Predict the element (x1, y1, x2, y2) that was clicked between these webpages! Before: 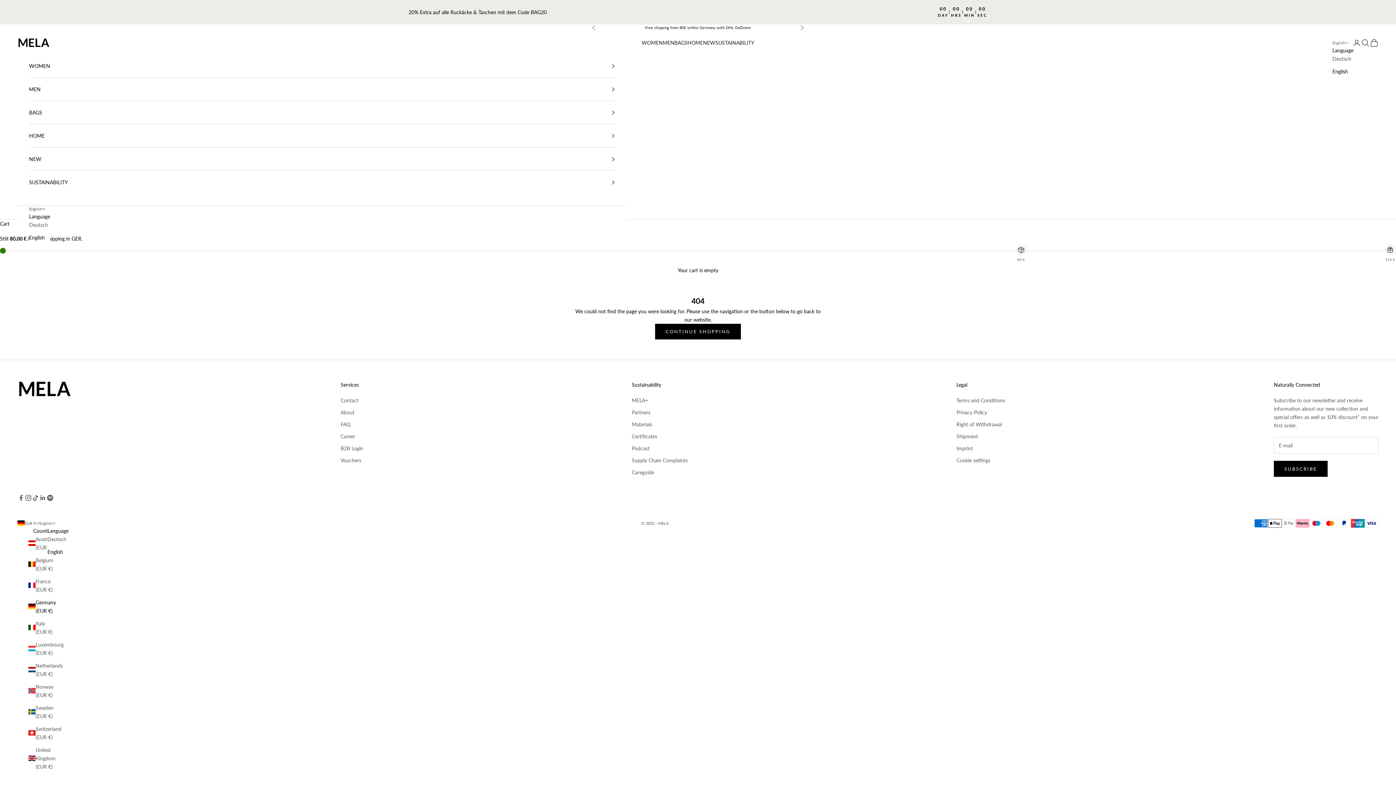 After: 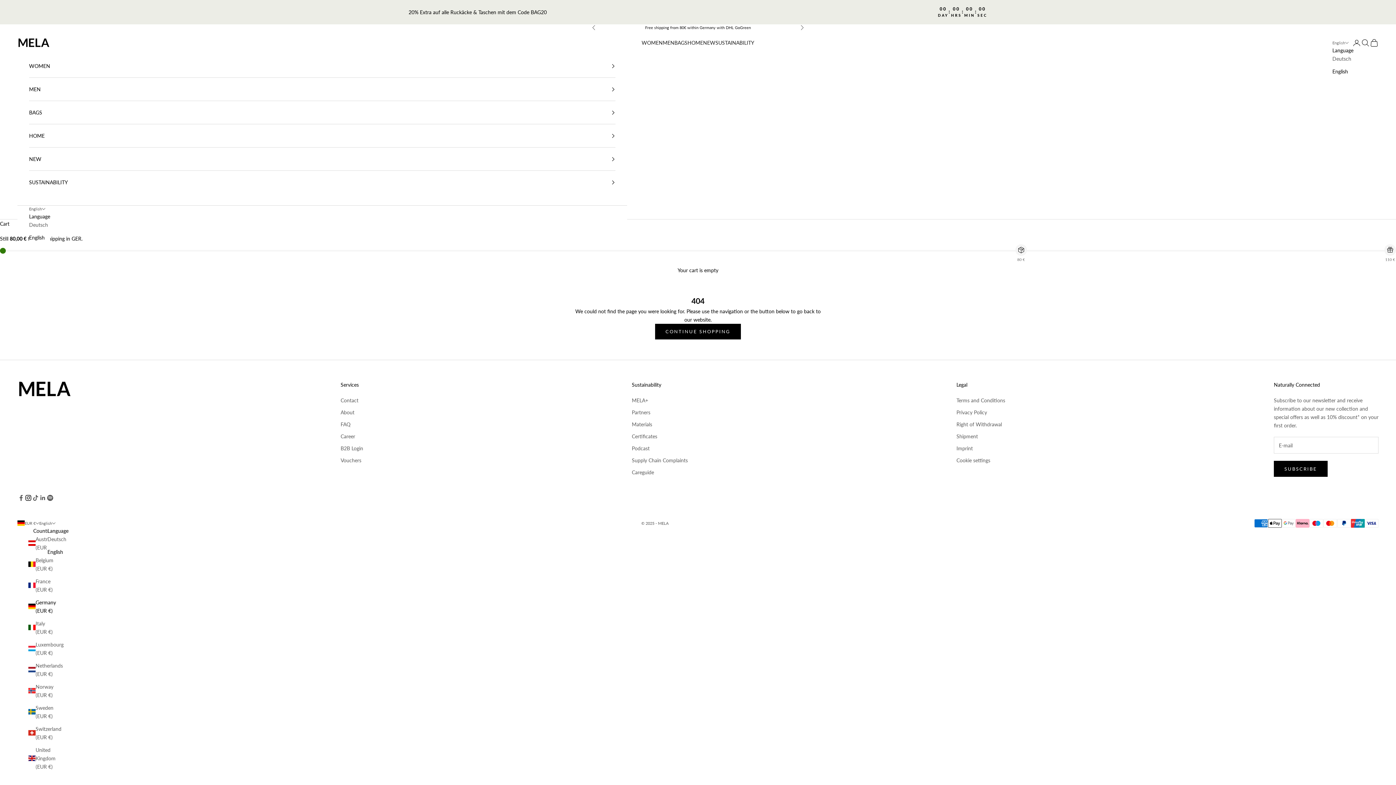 Action: label: Follow on Instagram bbox: (24, 494, 32, 501)